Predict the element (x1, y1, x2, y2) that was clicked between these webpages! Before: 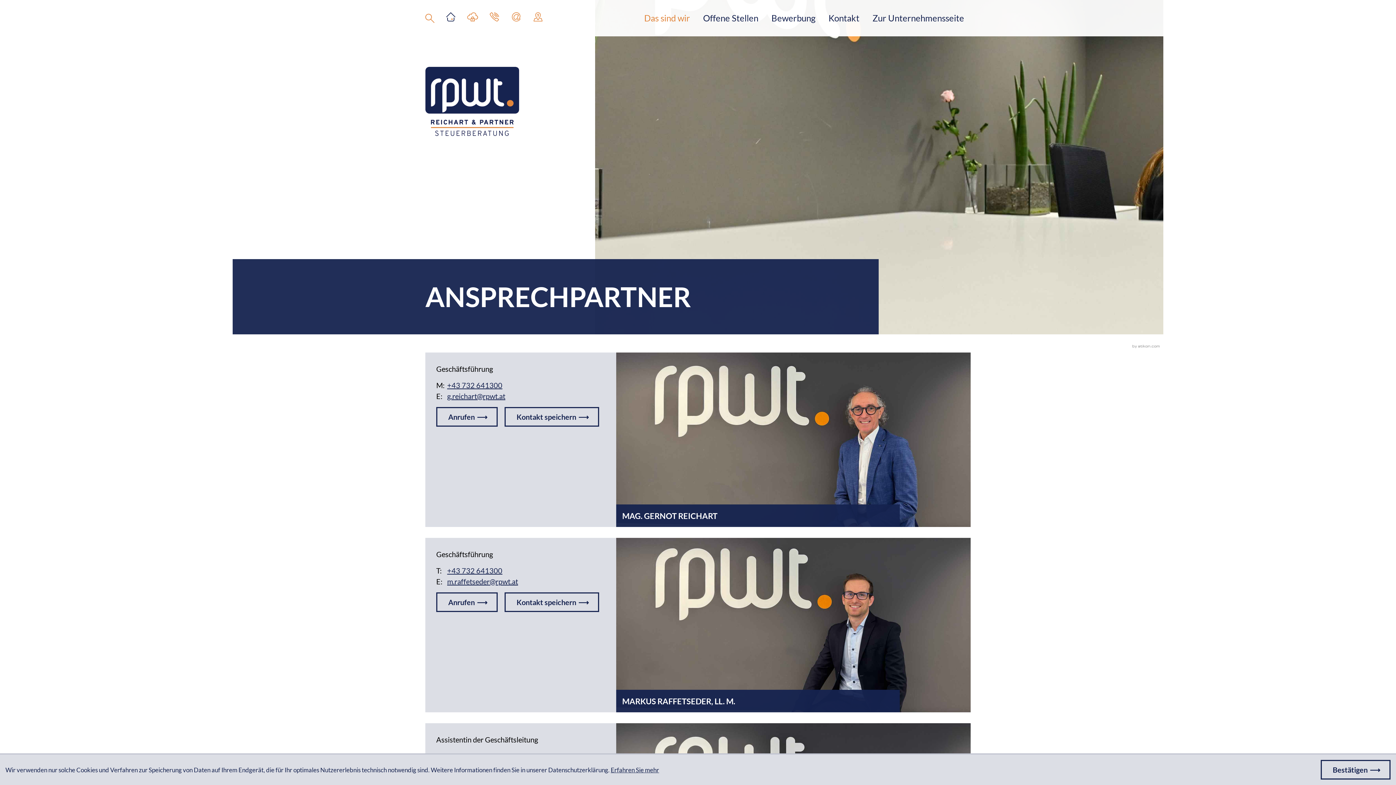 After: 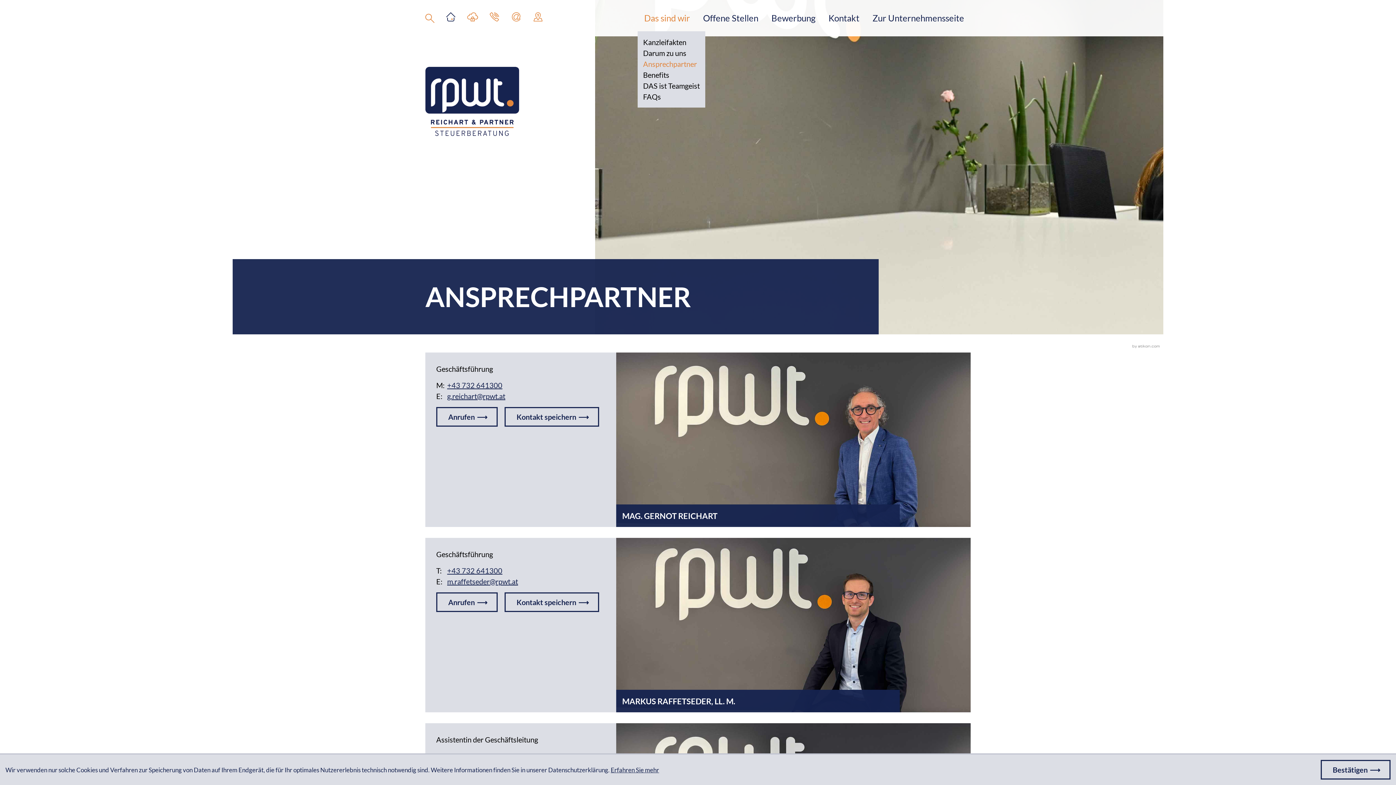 Action: bbox: (637, 5, 696, 31) label: Das sind wir